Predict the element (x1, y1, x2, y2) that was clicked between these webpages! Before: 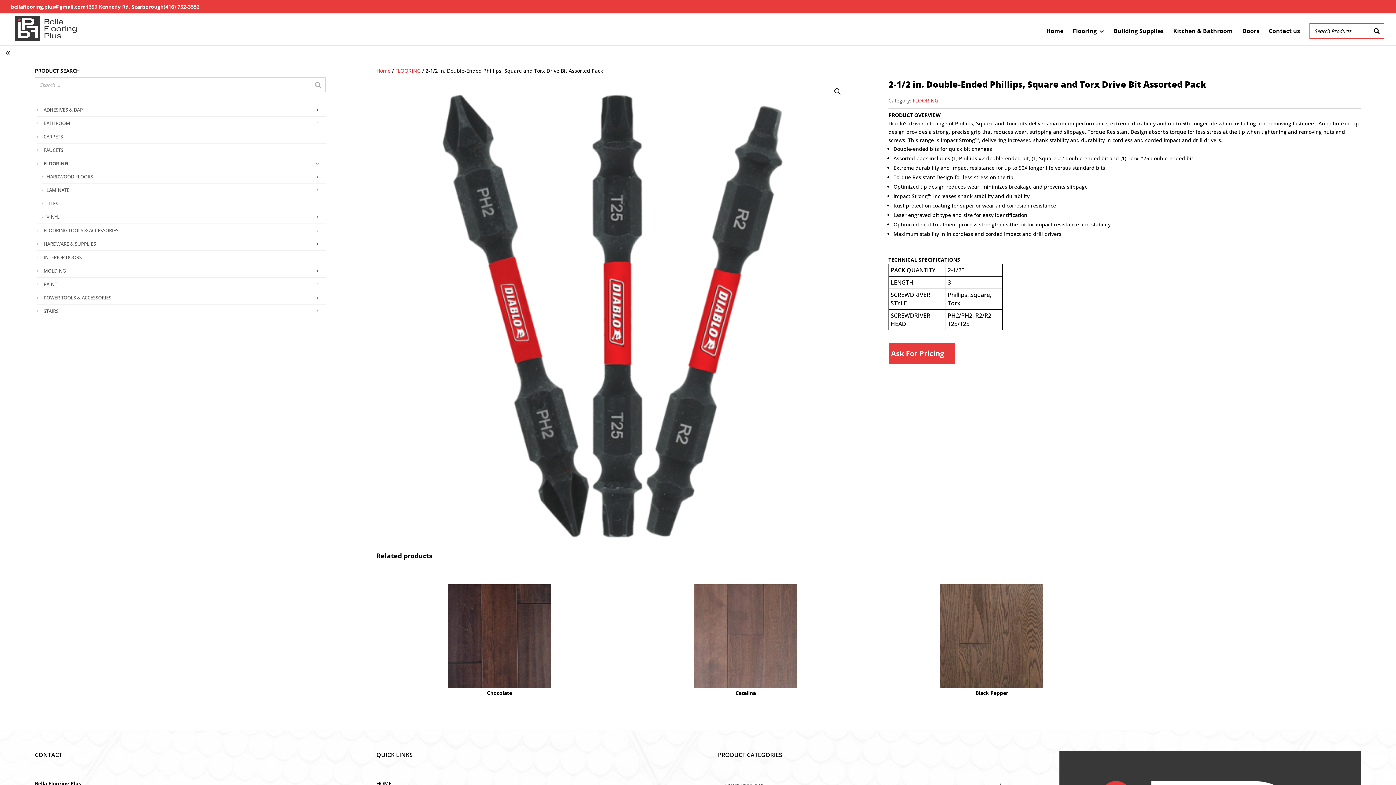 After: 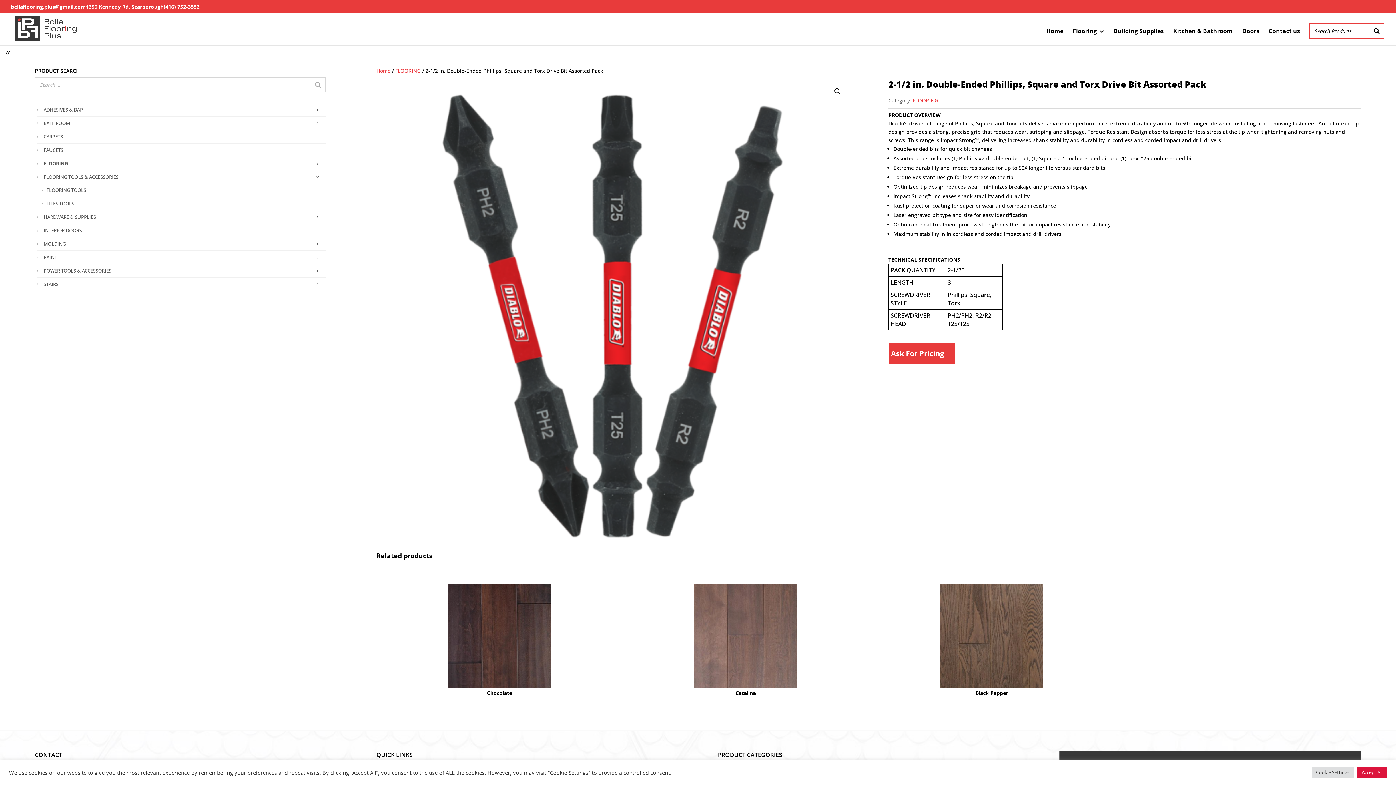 Action: label: FLOORING TOOLS & ACCESSORIES bbox: (41, 224, 325, 237)